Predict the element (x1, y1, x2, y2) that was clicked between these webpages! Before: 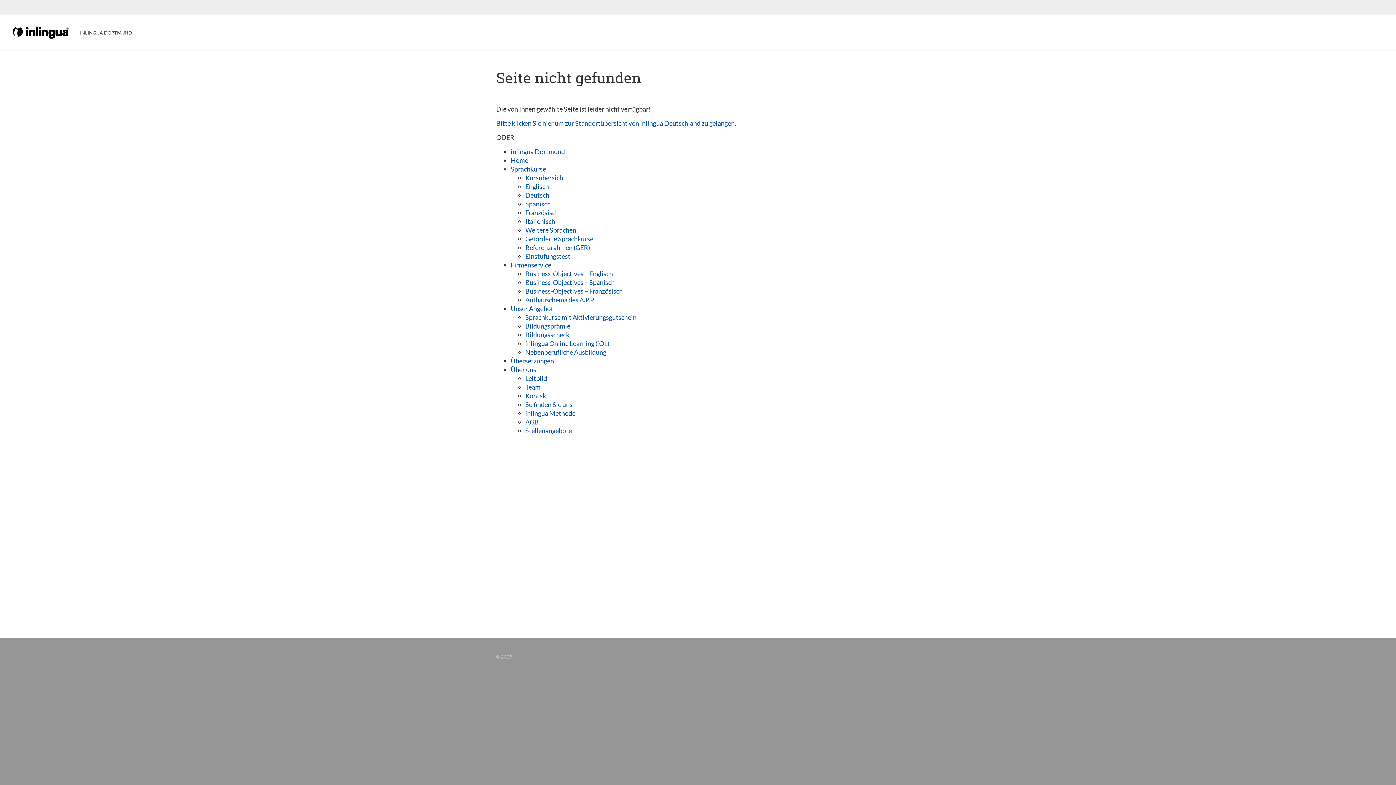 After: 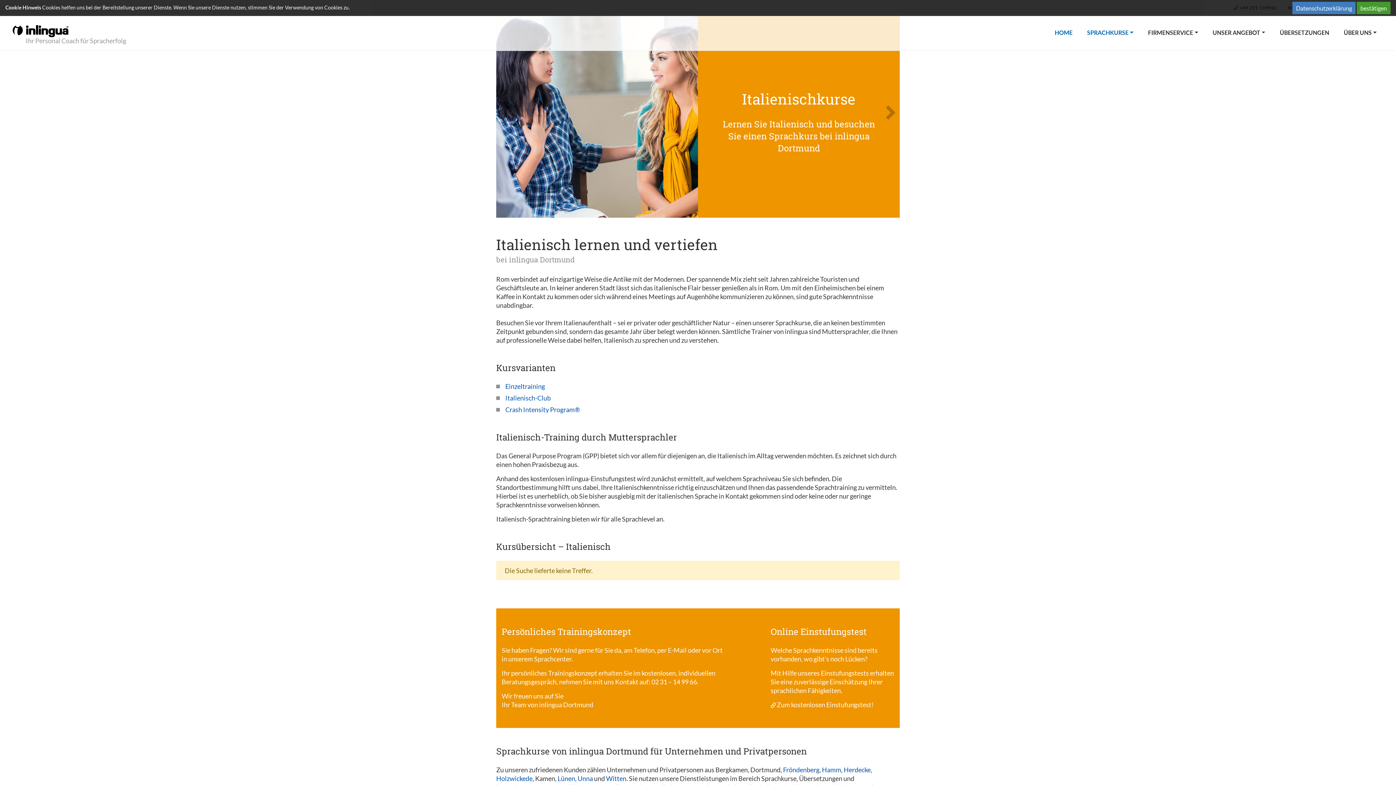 Action: bbox: (525, 217, 555, 225) label: Italienisch